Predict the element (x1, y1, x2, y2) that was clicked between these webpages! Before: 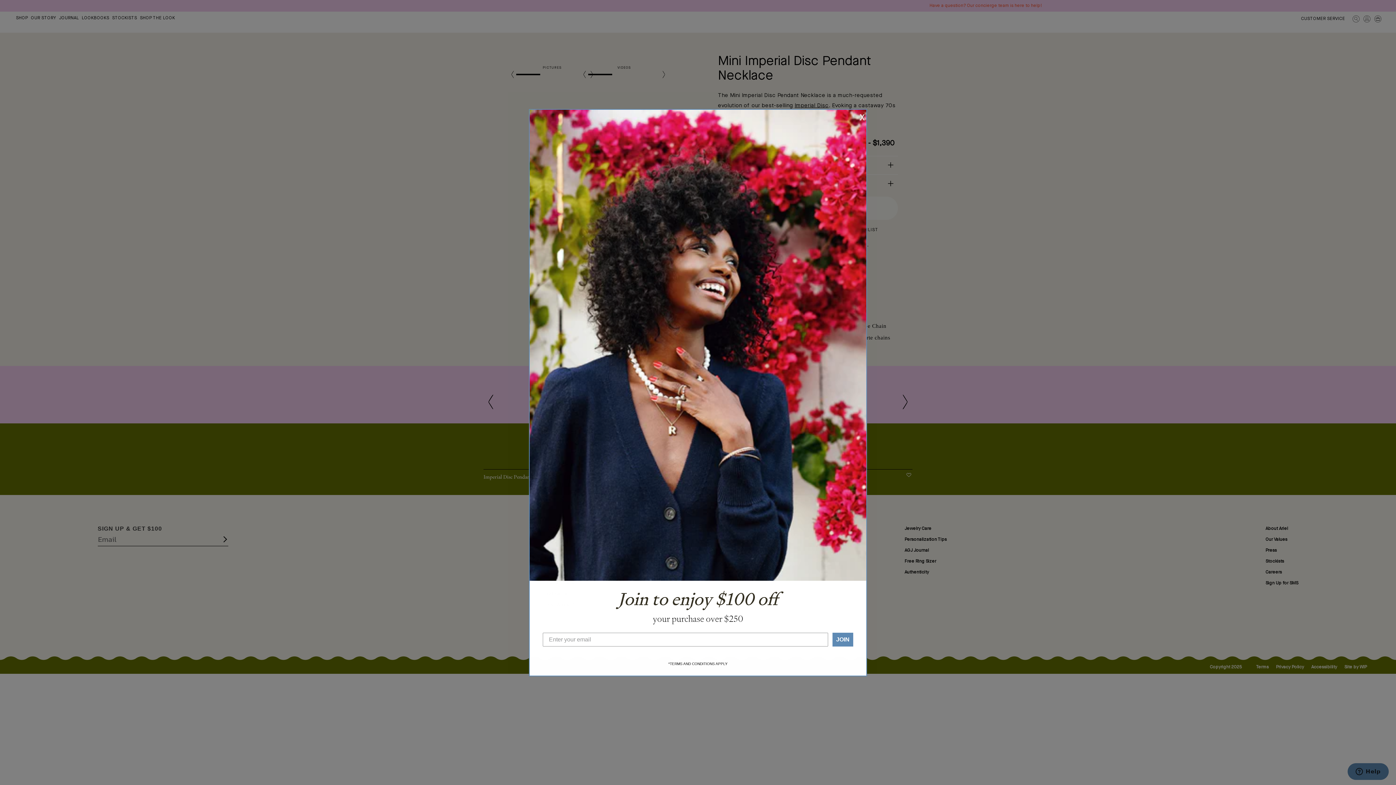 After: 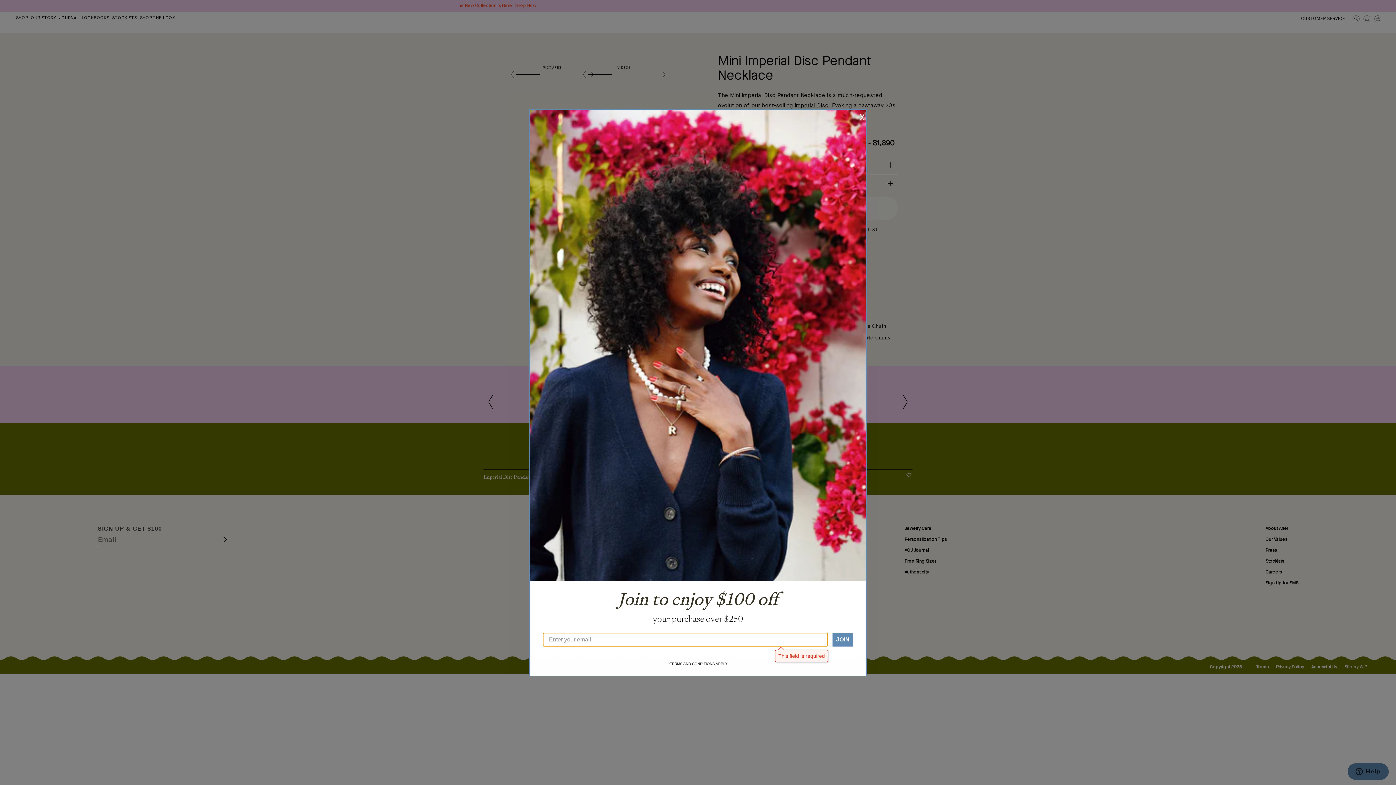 Action: bbox: (832, 632, 853, 646) label: JOIN